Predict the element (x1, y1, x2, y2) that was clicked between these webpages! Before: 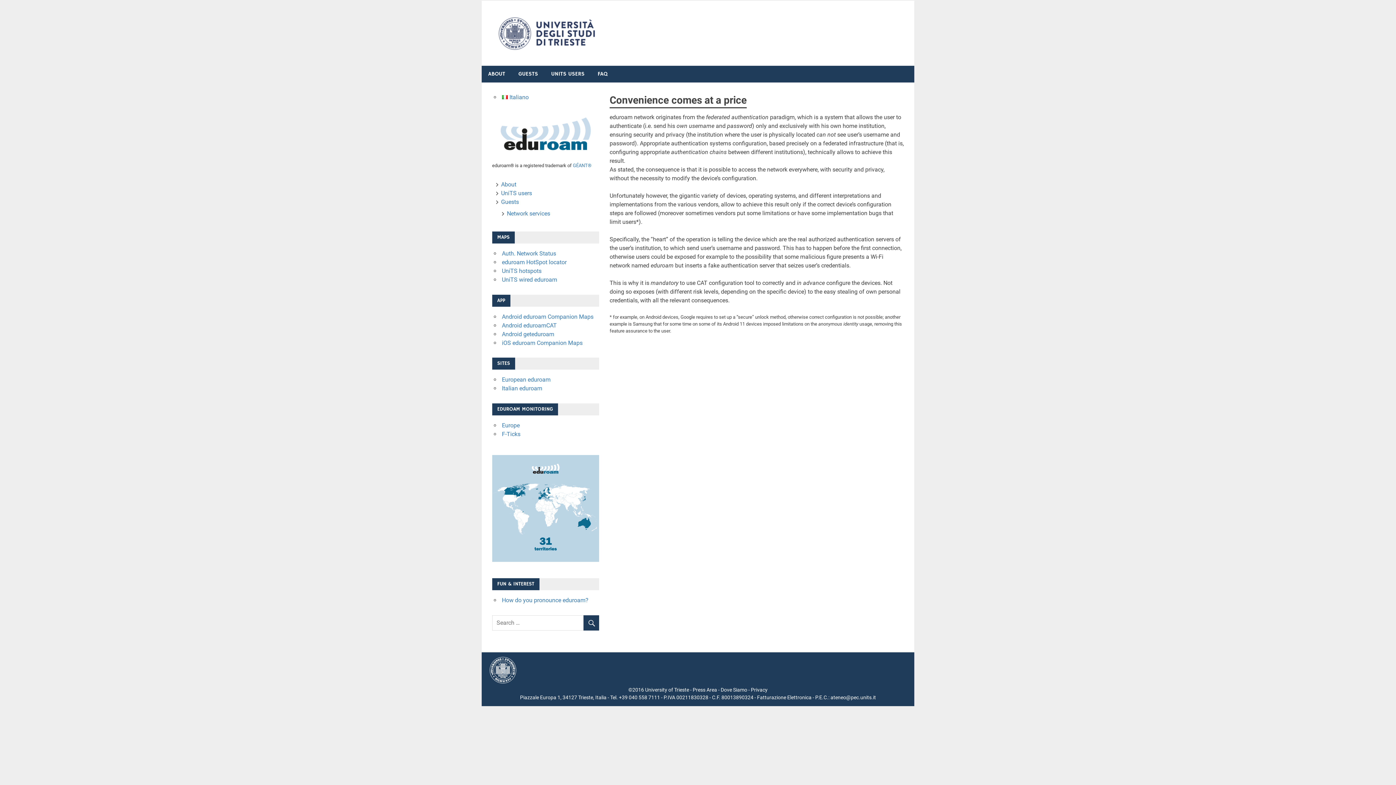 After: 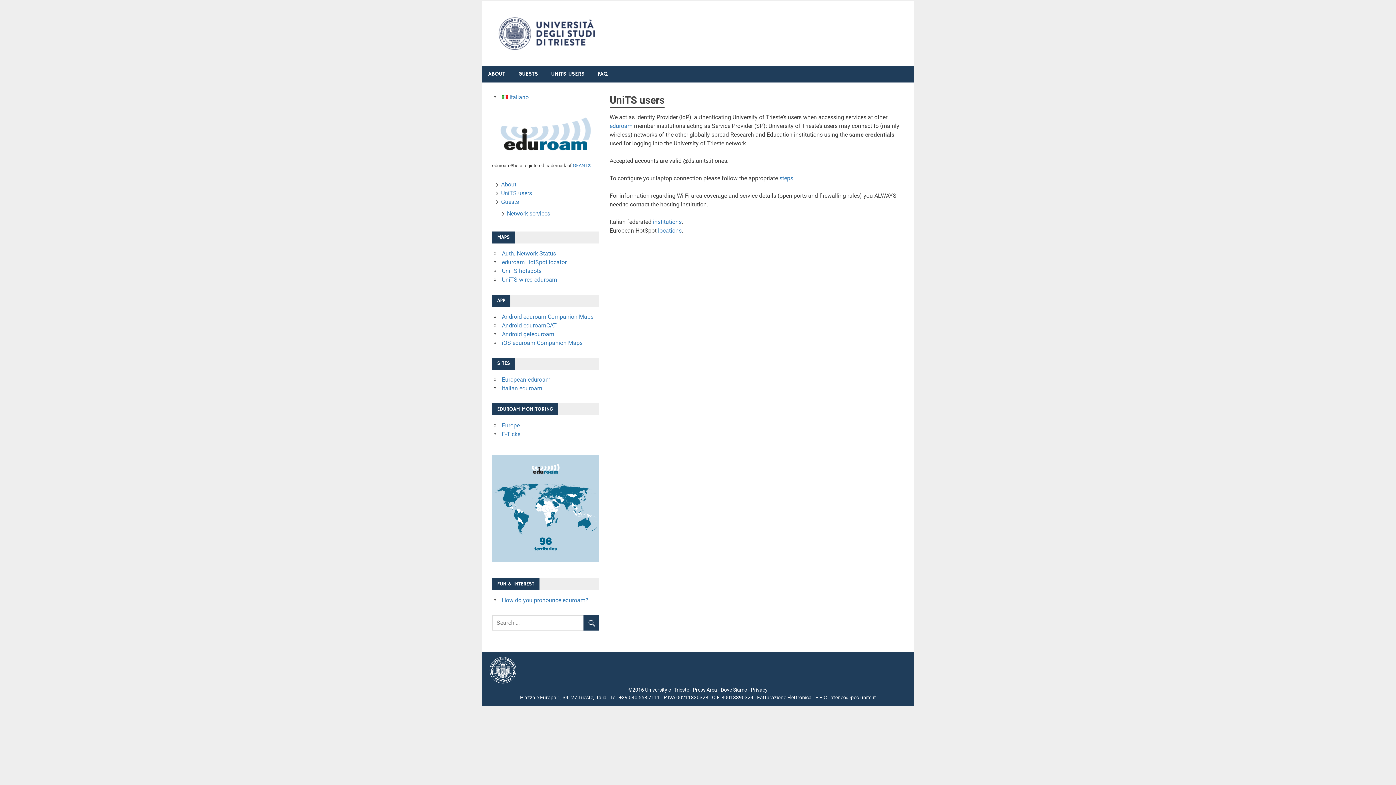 Action: bbox: (494, 189, 532, 196) label: UniTS users